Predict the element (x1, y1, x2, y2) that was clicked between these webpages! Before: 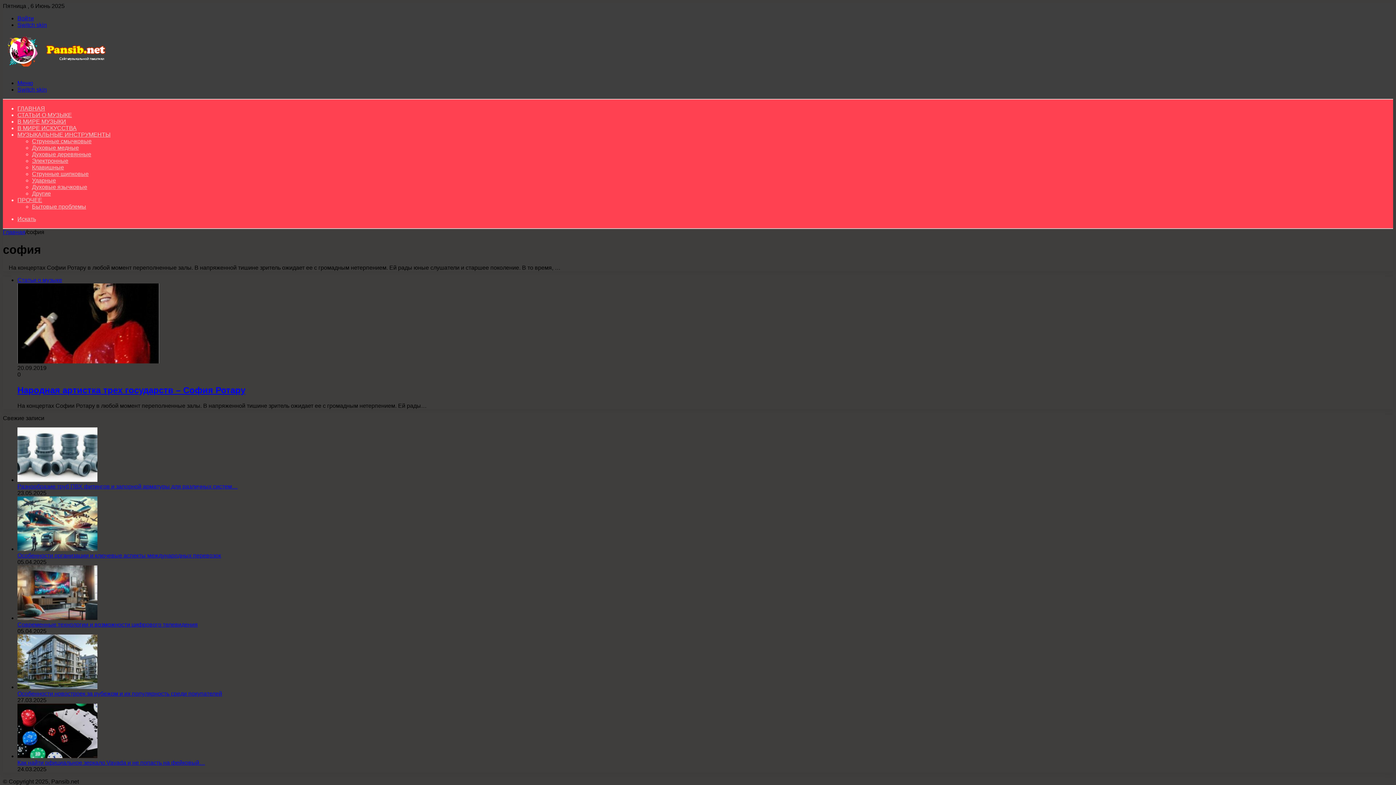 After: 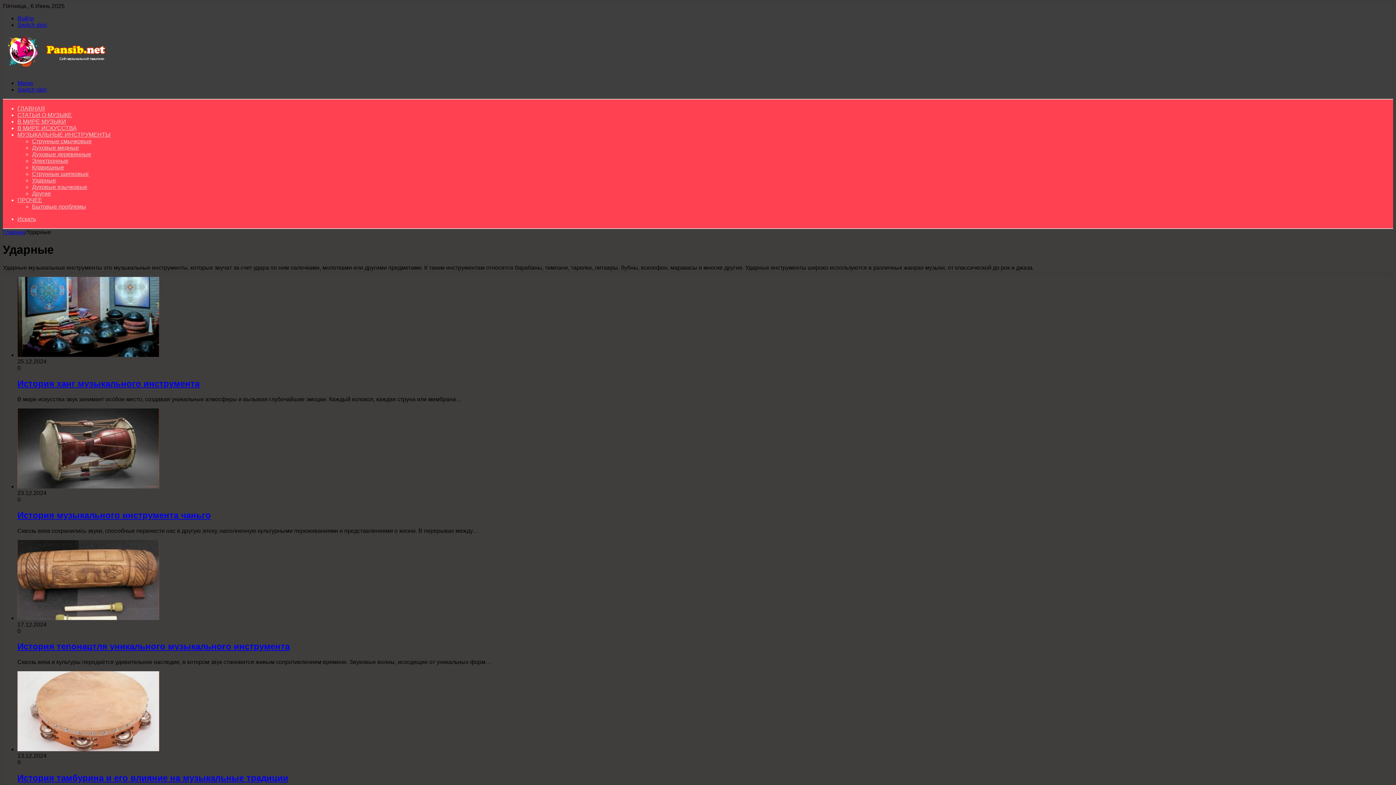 Action: label: Ударные bbox: (32, 177, 56, 183)